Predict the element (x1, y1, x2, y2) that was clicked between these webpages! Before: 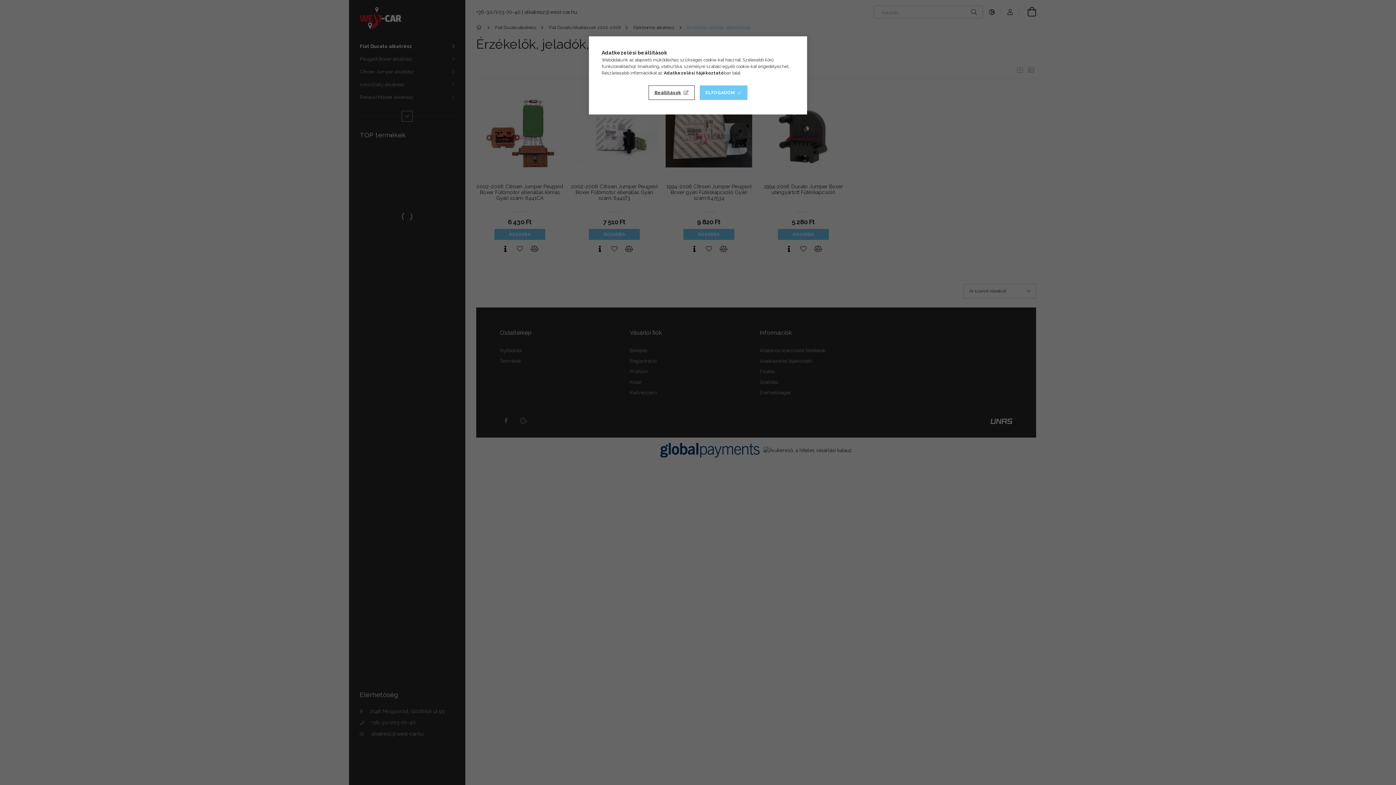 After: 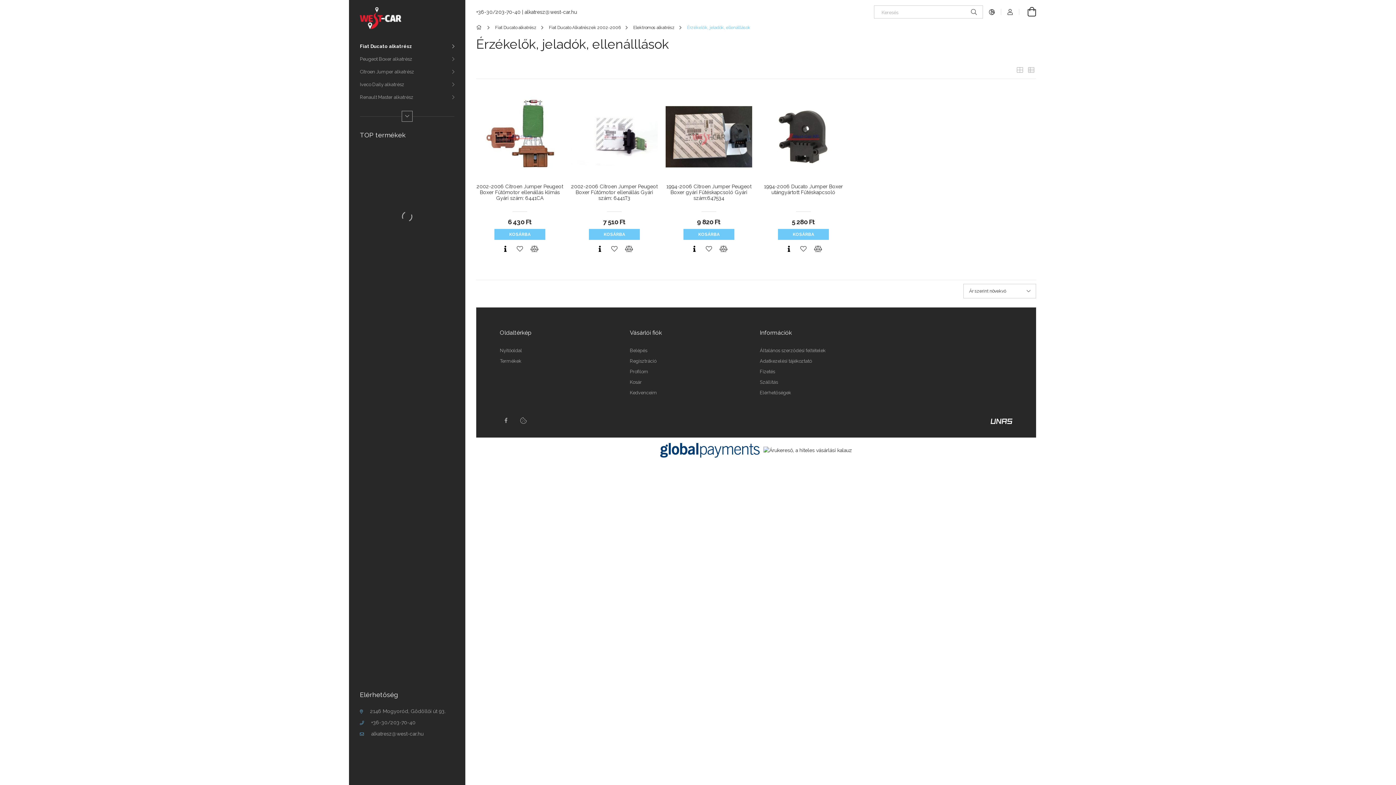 Action: bbox: (699, 85, 747, 100) label: ELFOGADOM